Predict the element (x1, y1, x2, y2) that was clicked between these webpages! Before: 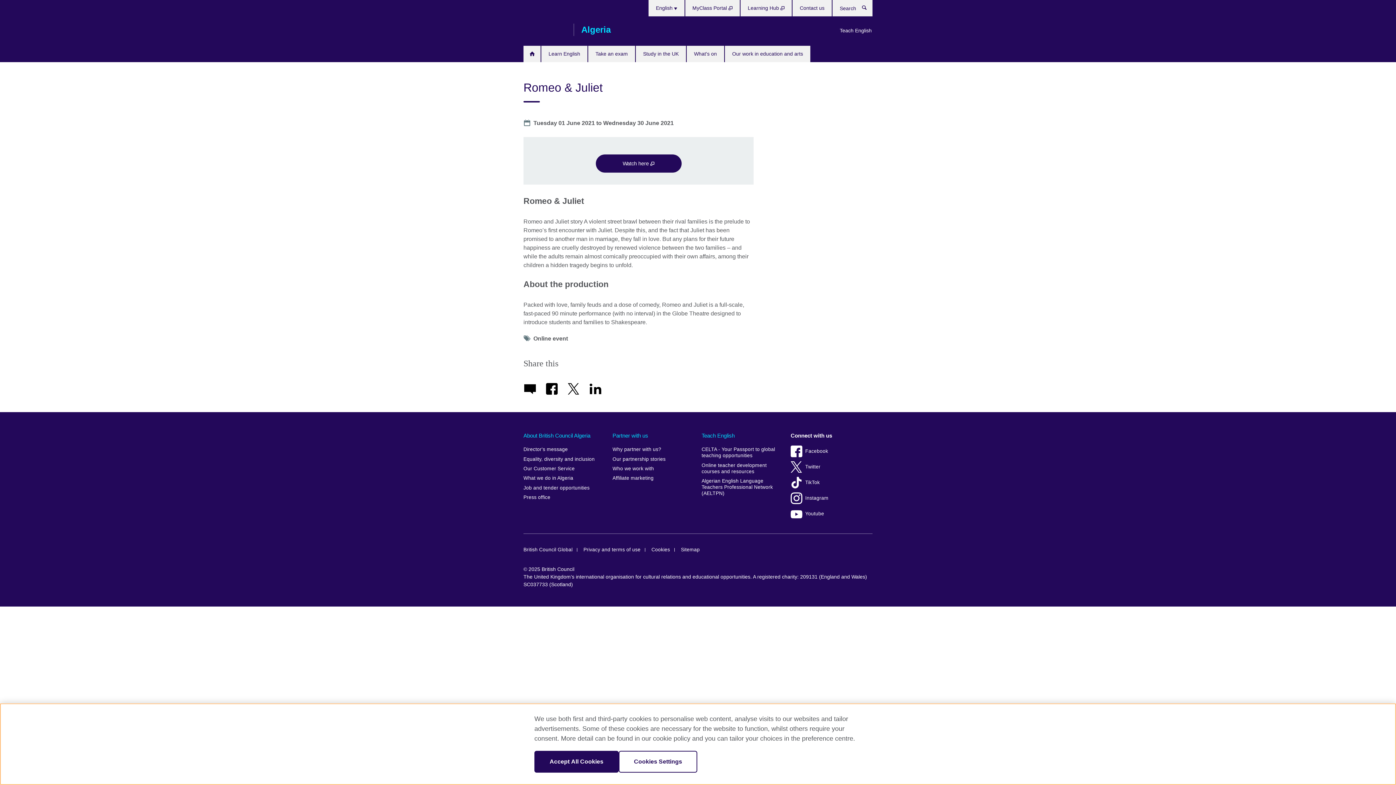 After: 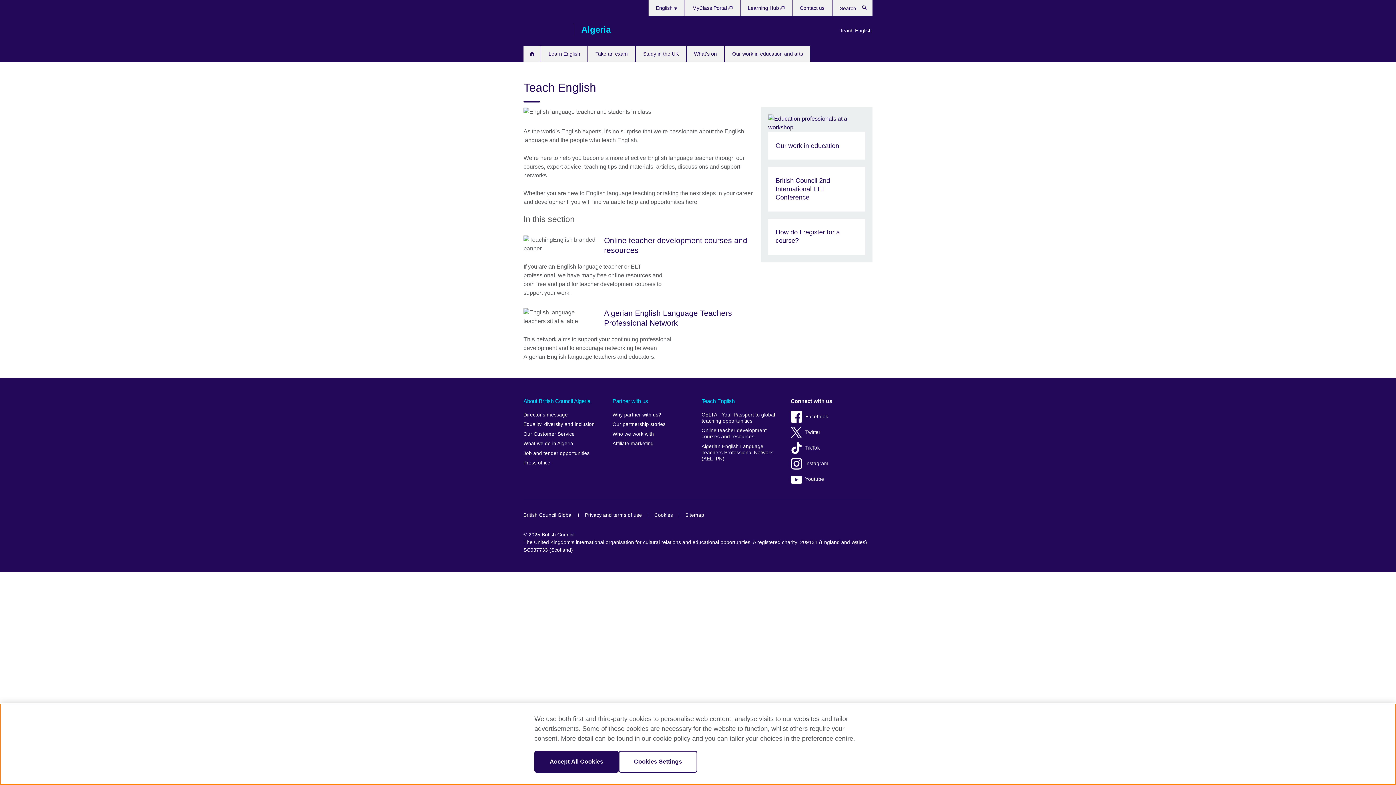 Action: label: Teach English bbox: (836, 23, 872, 37)